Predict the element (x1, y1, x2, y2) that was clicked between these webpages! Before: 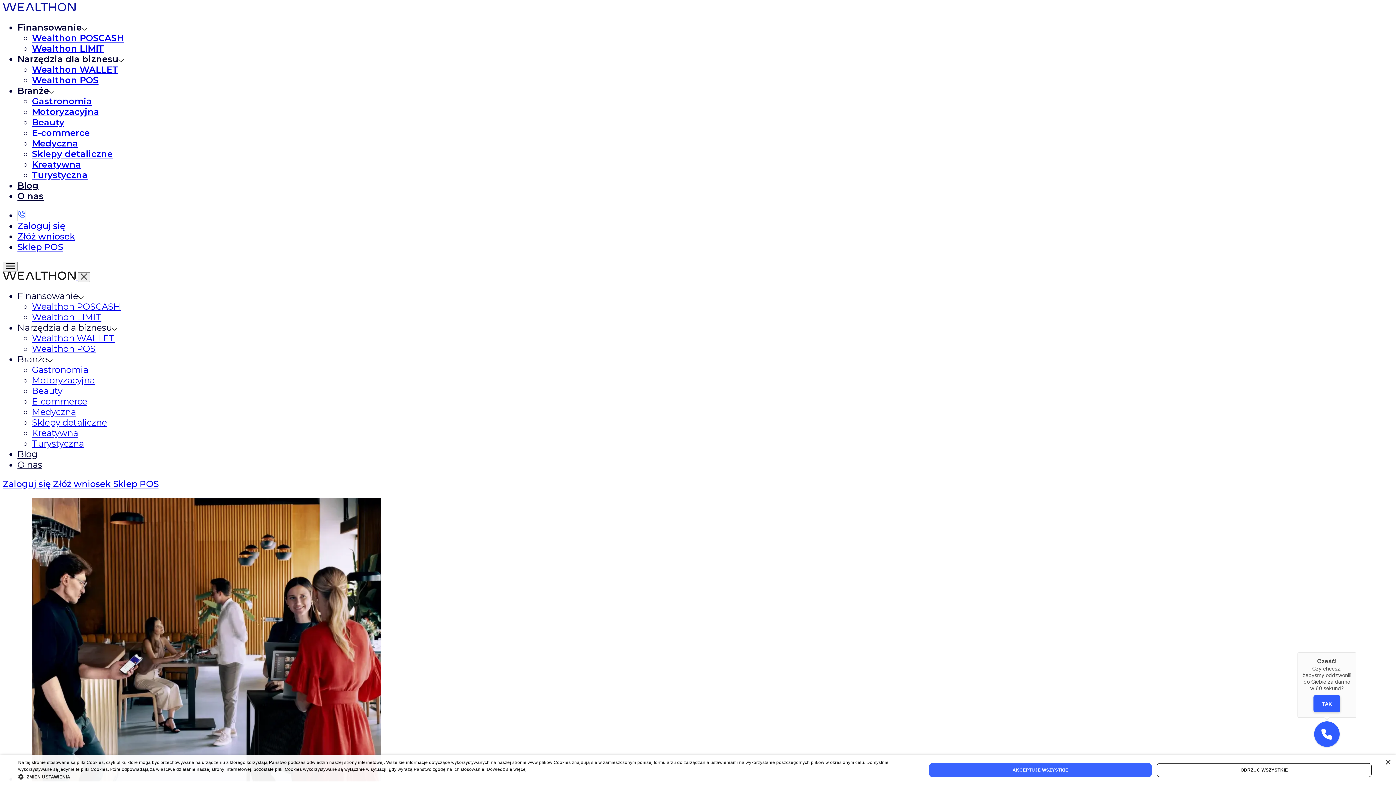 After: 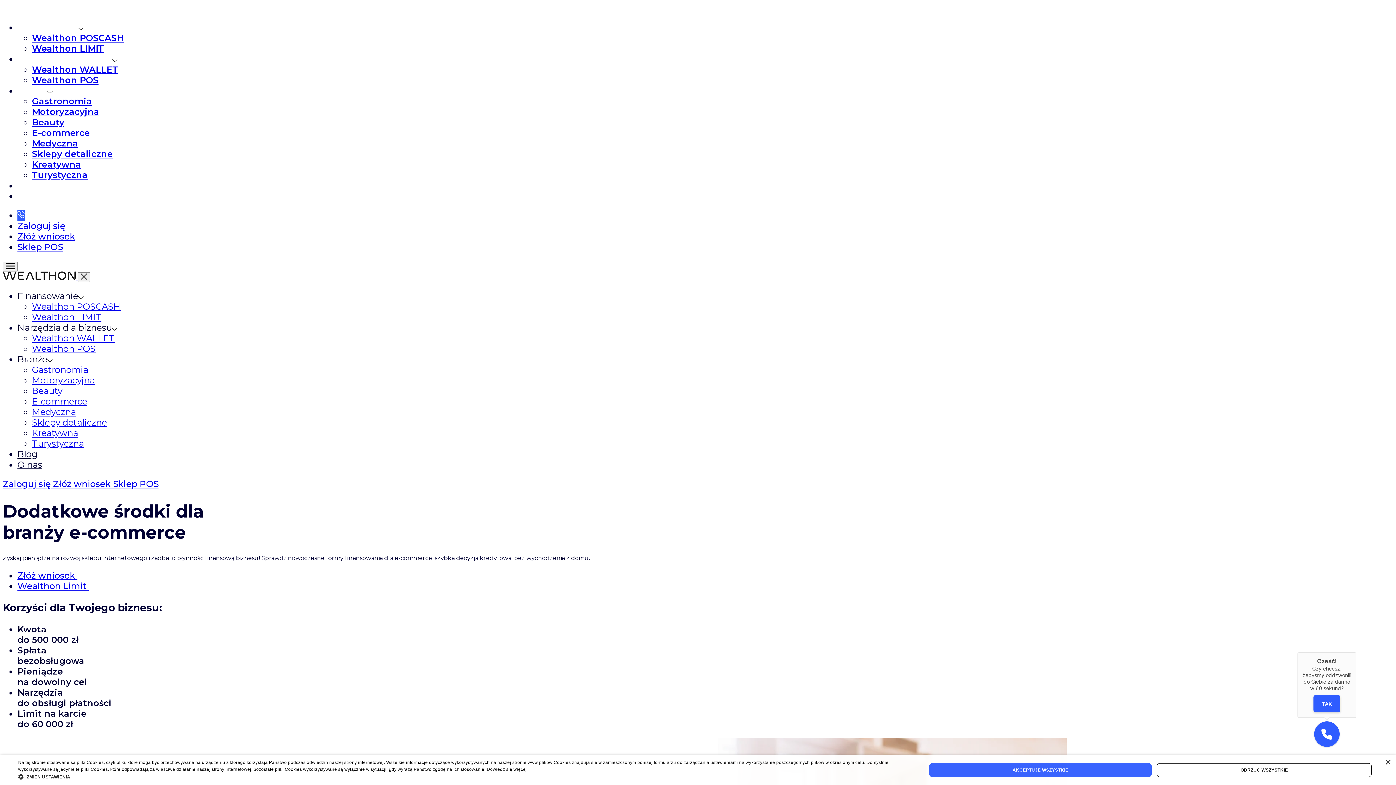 Action: bbox: (32, 396, 87, 406) label: E-commerce